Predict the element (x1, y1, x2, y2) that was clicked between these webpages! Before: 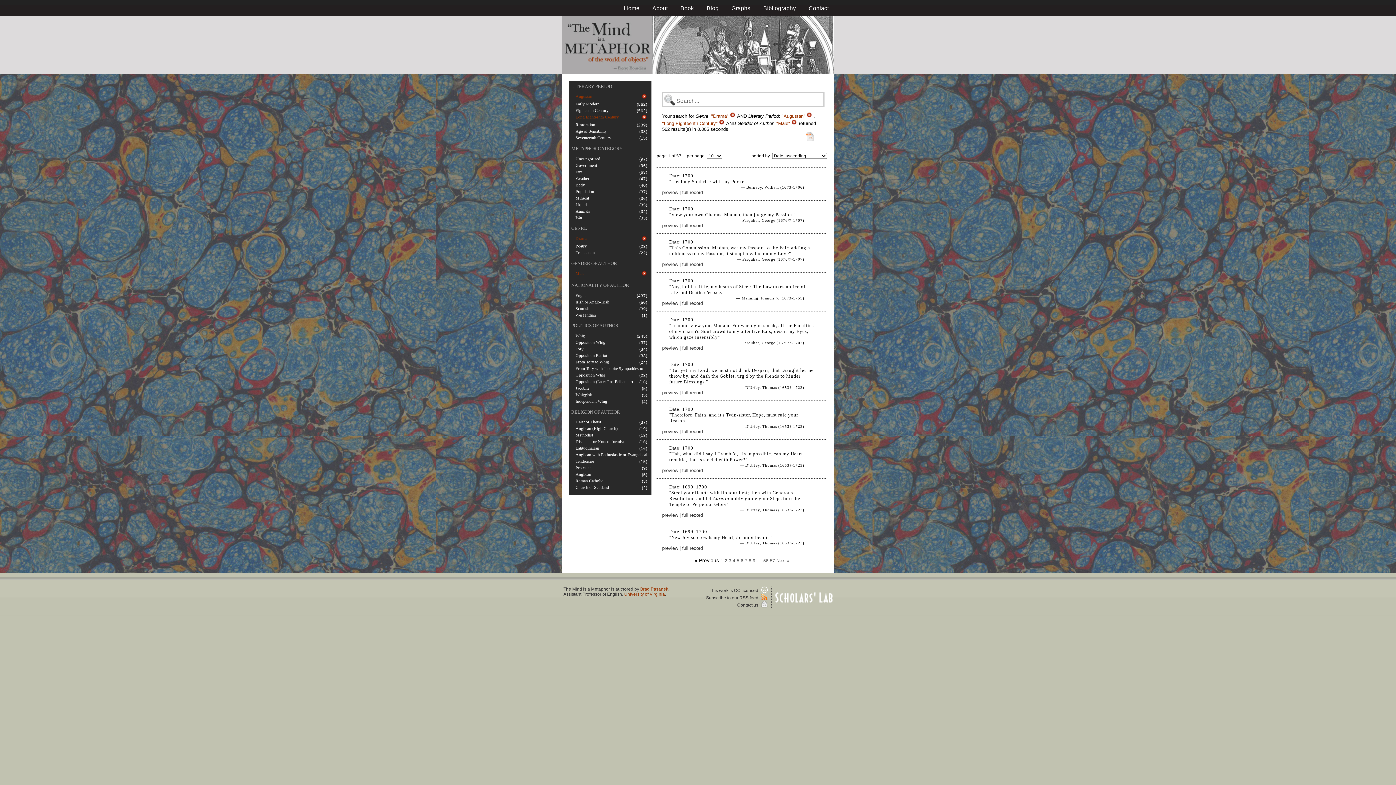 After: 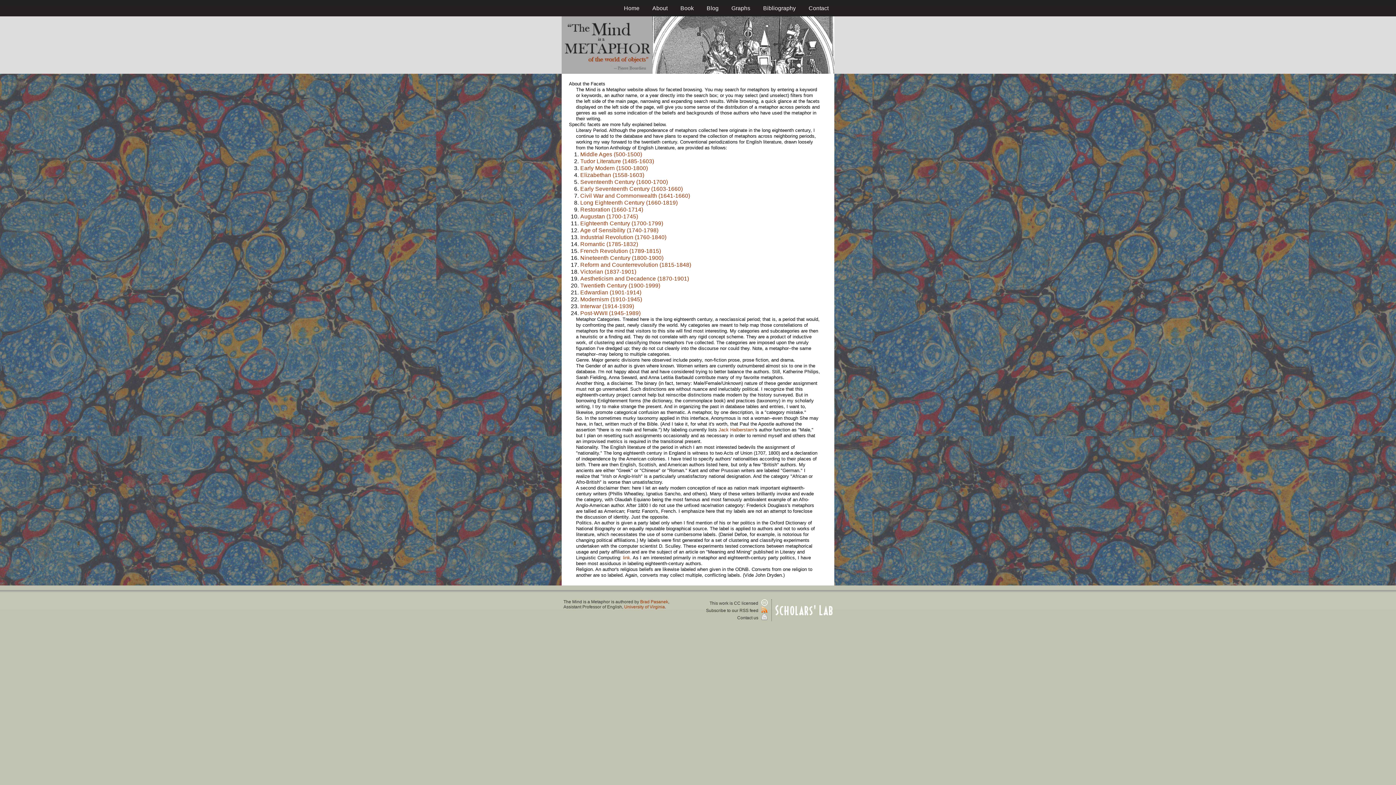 Action: bbox: (571, 282, 629, 288) label: NATIONALITY OF AUTHOR